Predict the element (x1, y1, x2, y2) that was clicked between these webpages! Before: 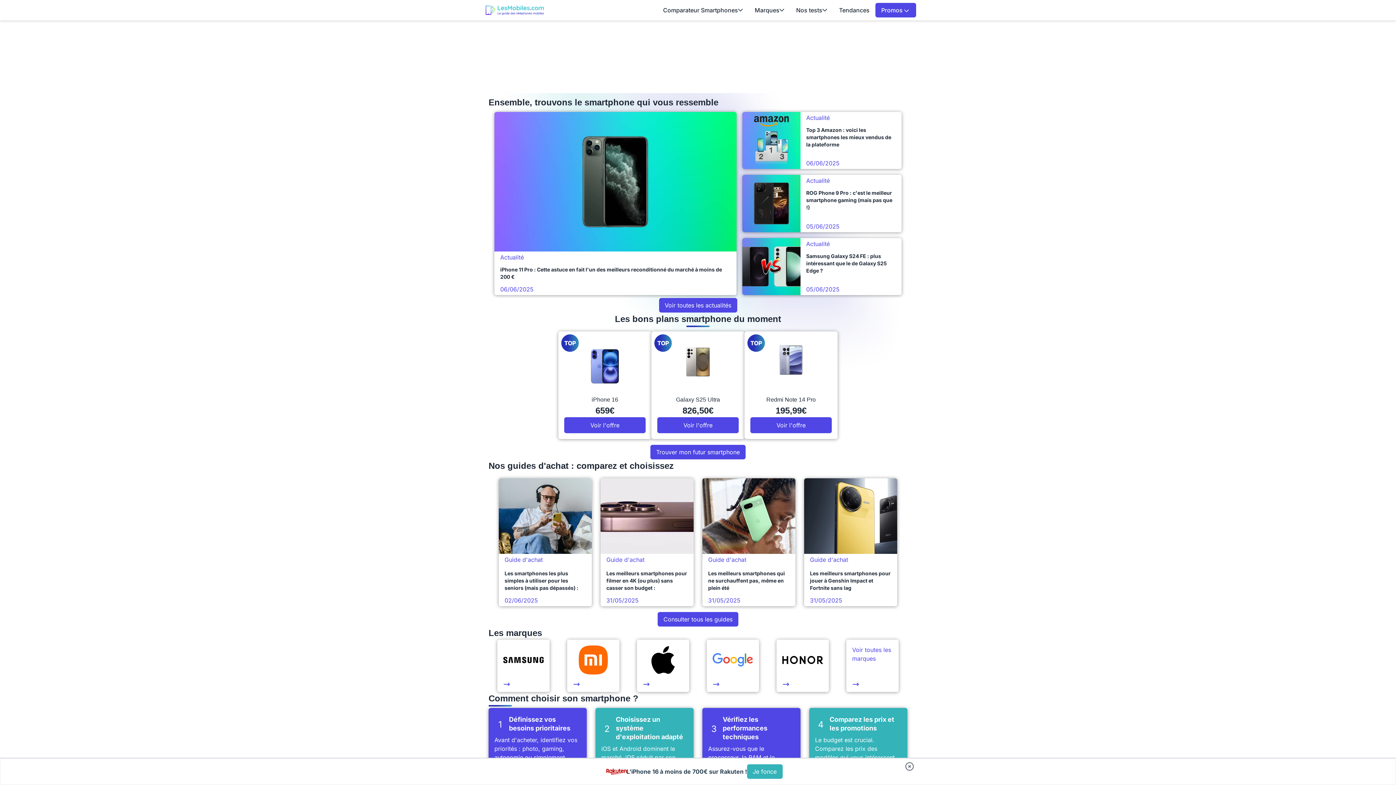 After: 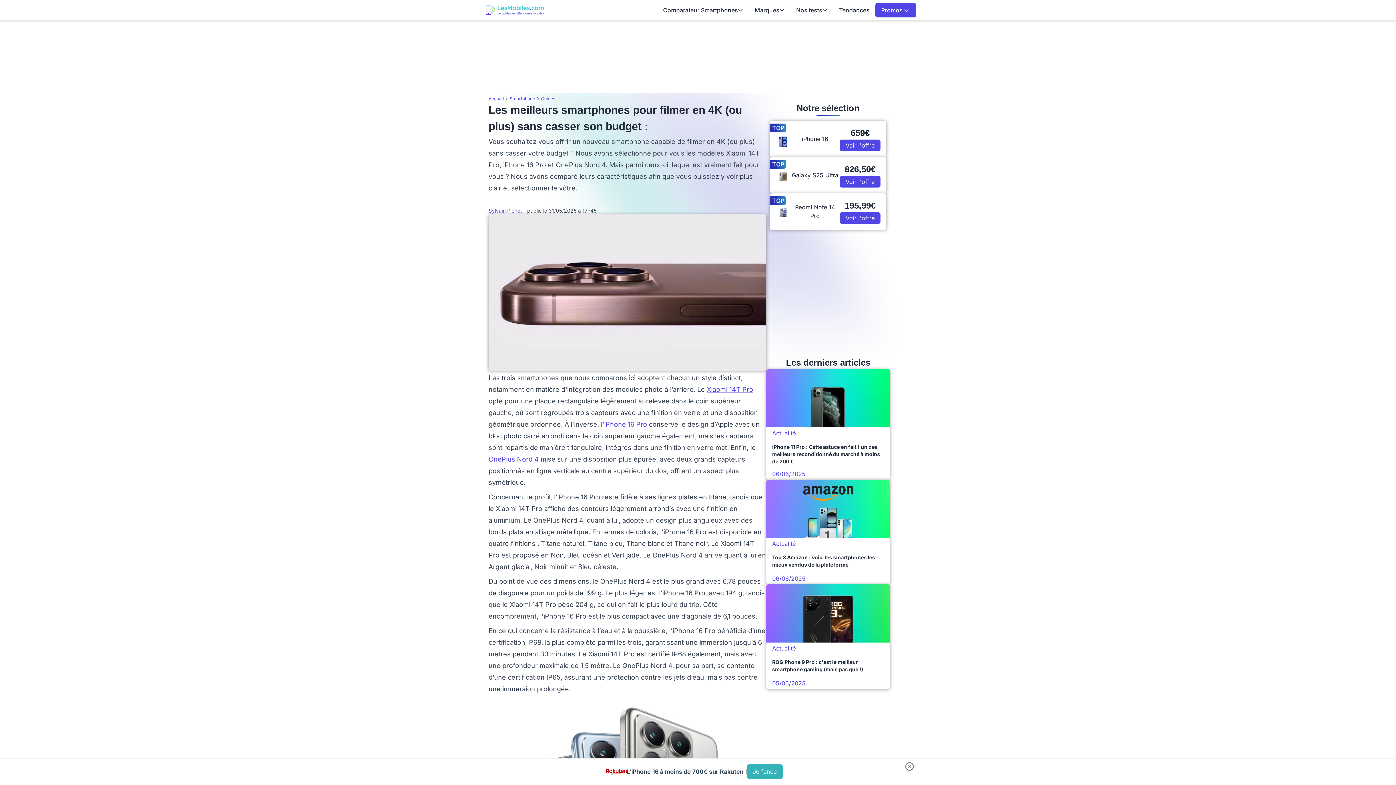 Action: label: Guide d'achat

Les meilleurs smartphones pour filmer en 4K (ou plus) sans casser son budget :

31/05/2025 bbox: (600, 478, 693, 606)